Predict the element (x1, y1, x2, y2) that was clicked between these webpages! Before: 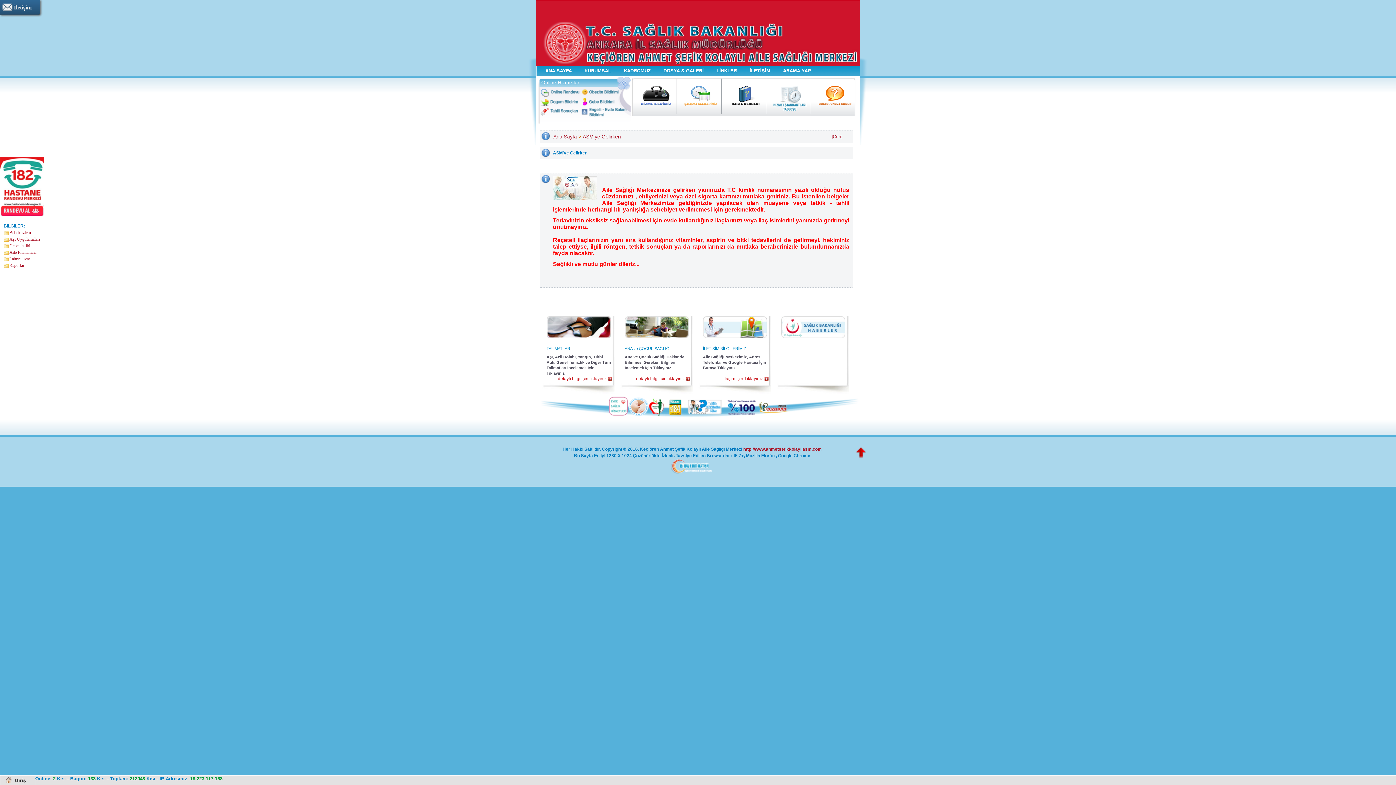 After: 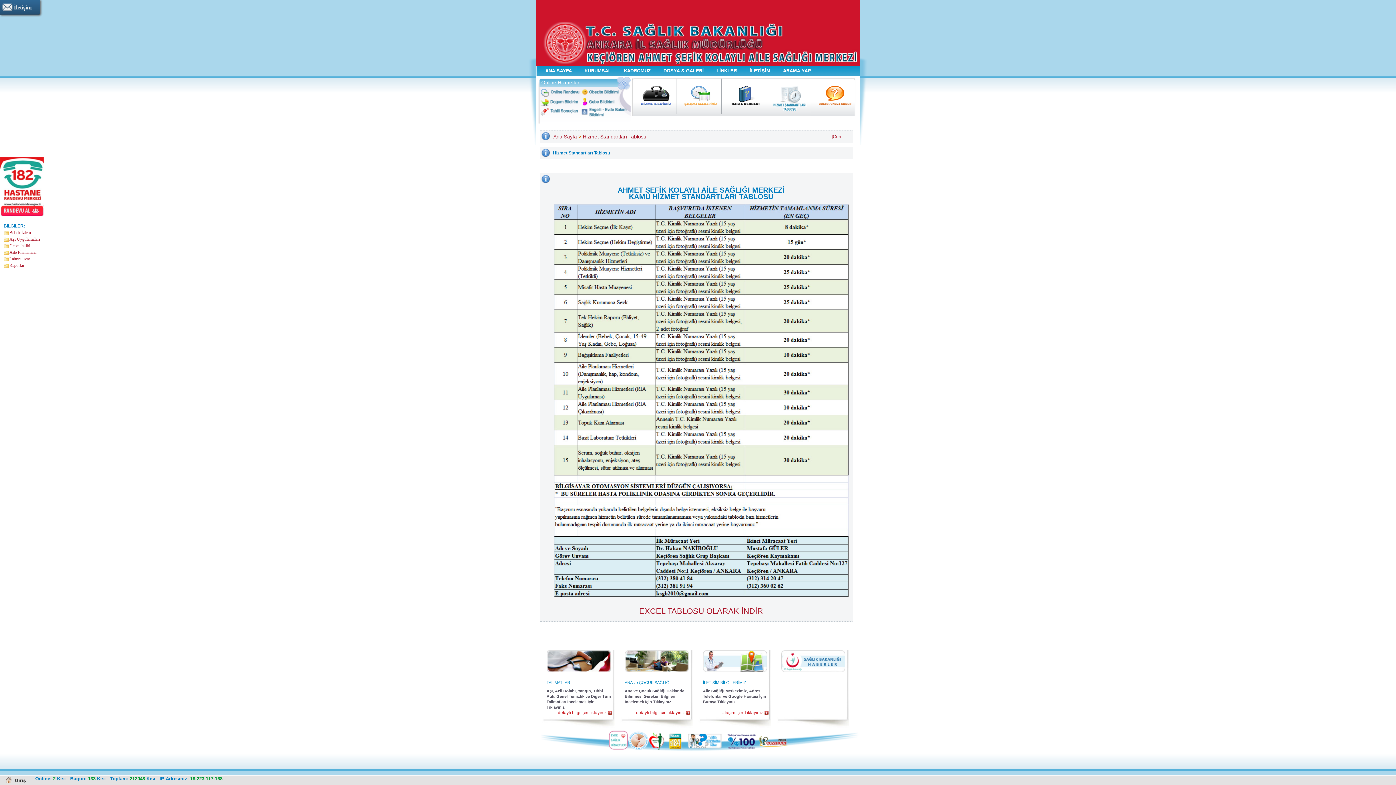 Action: bbox: (772, 107, 807, 111)